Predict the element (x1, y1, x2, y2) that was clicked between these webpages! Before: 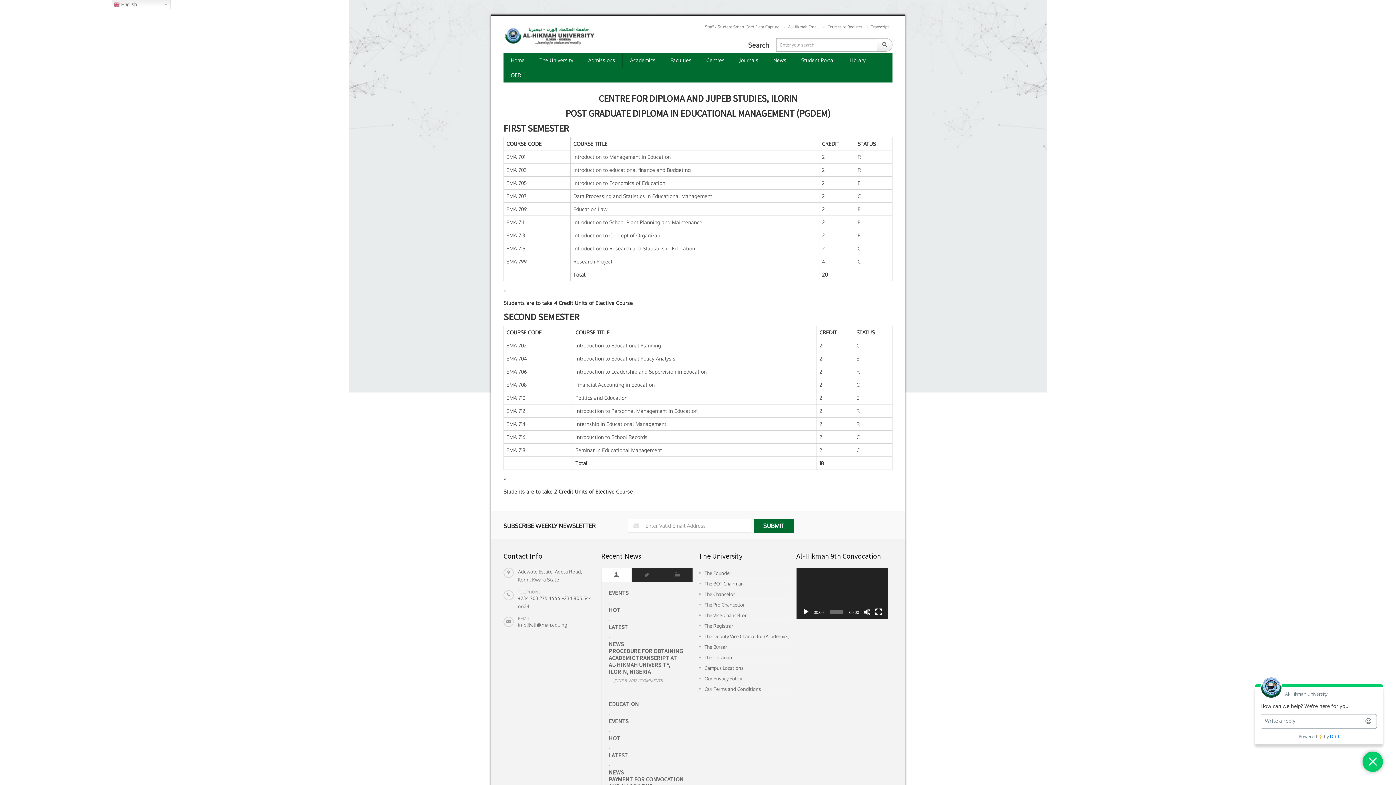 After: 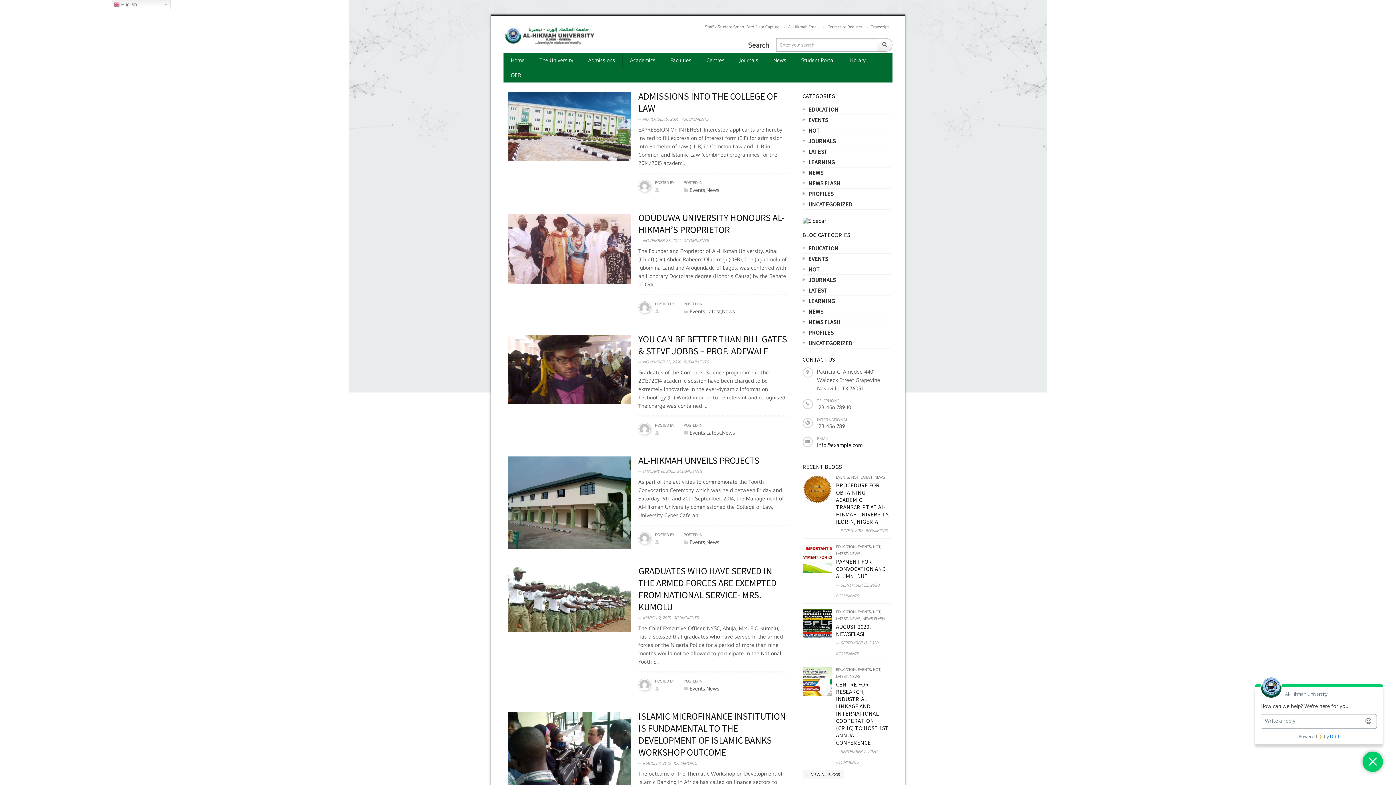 Action: bbox: (608, 718, 685, 725) label: EVENTS